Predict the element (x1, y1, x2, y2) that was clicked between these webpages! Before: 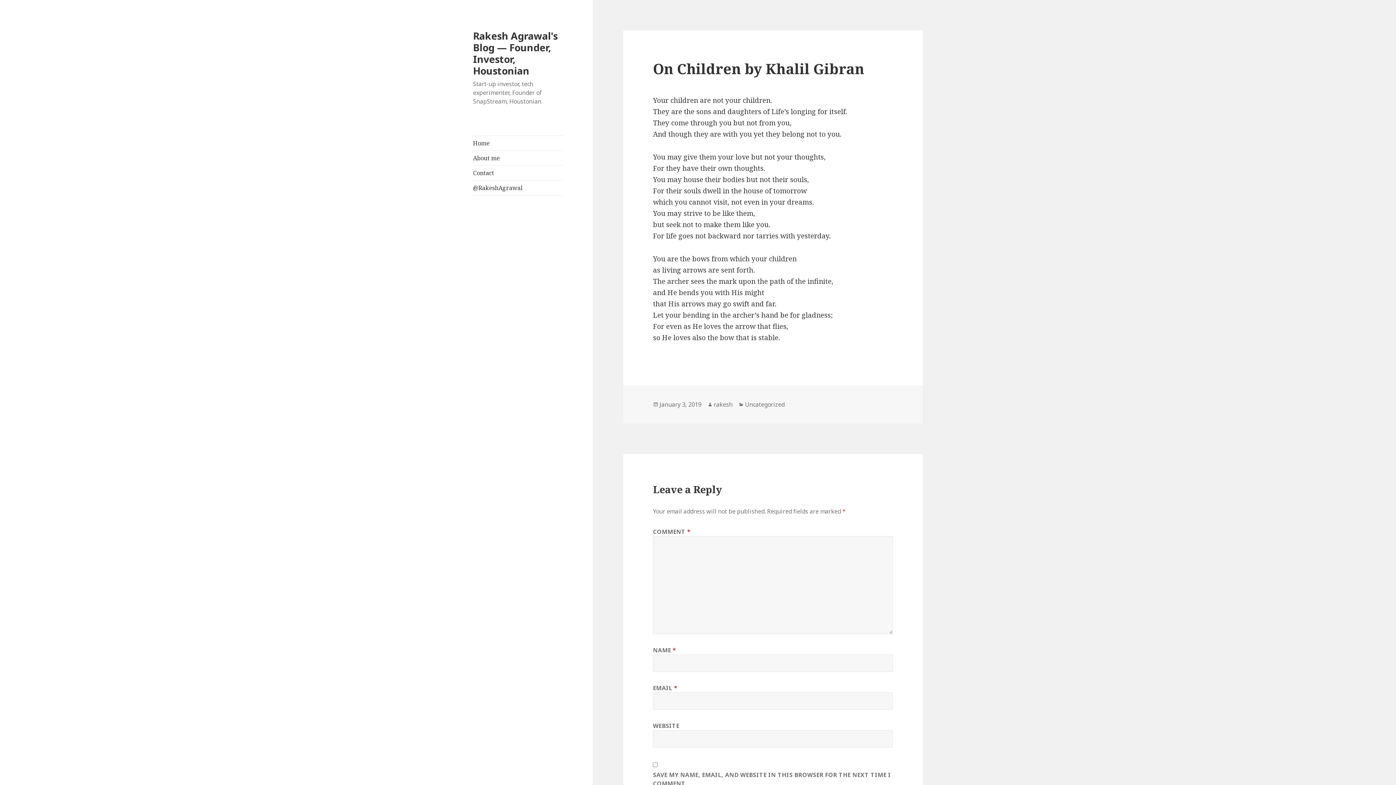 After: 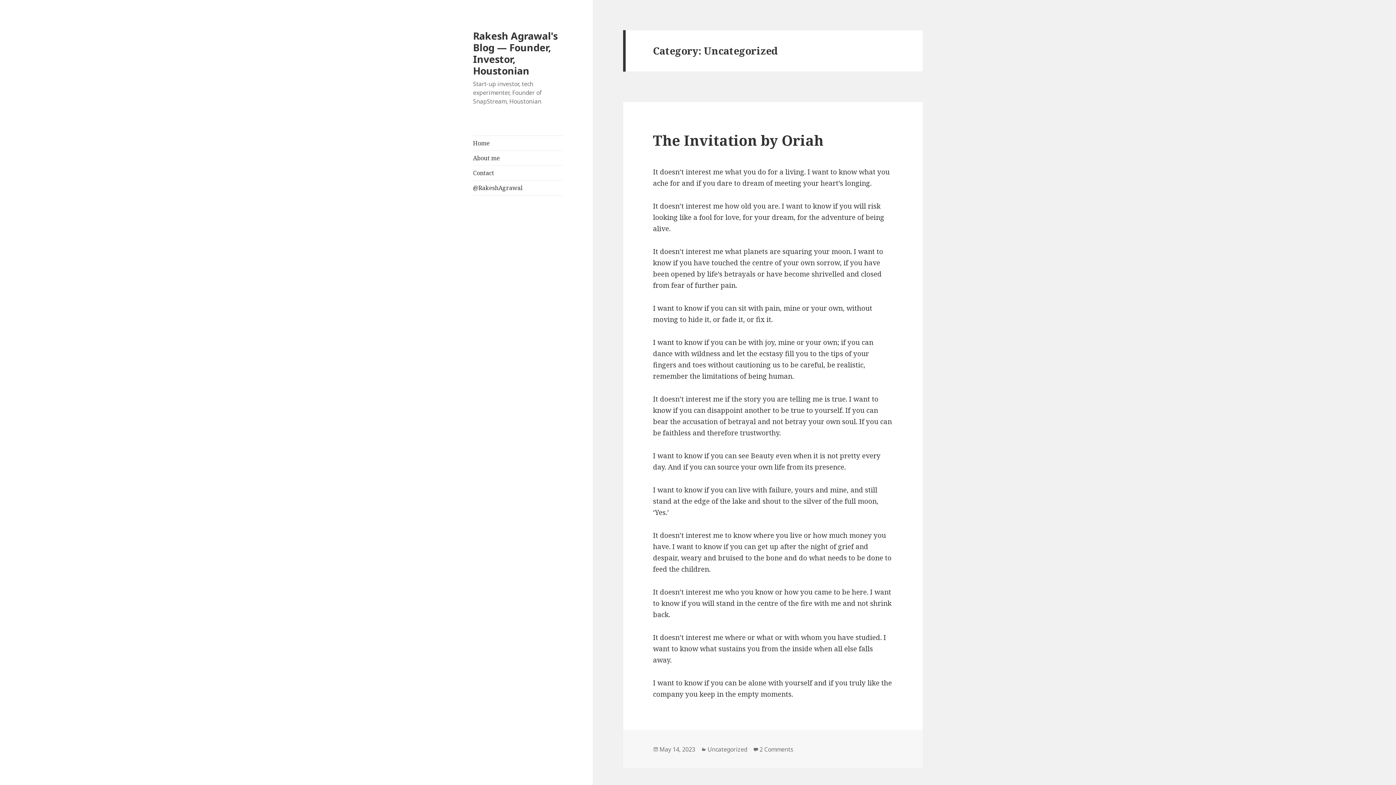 Action: label: Uncategorized bbox: (745, 400, 784, 409)